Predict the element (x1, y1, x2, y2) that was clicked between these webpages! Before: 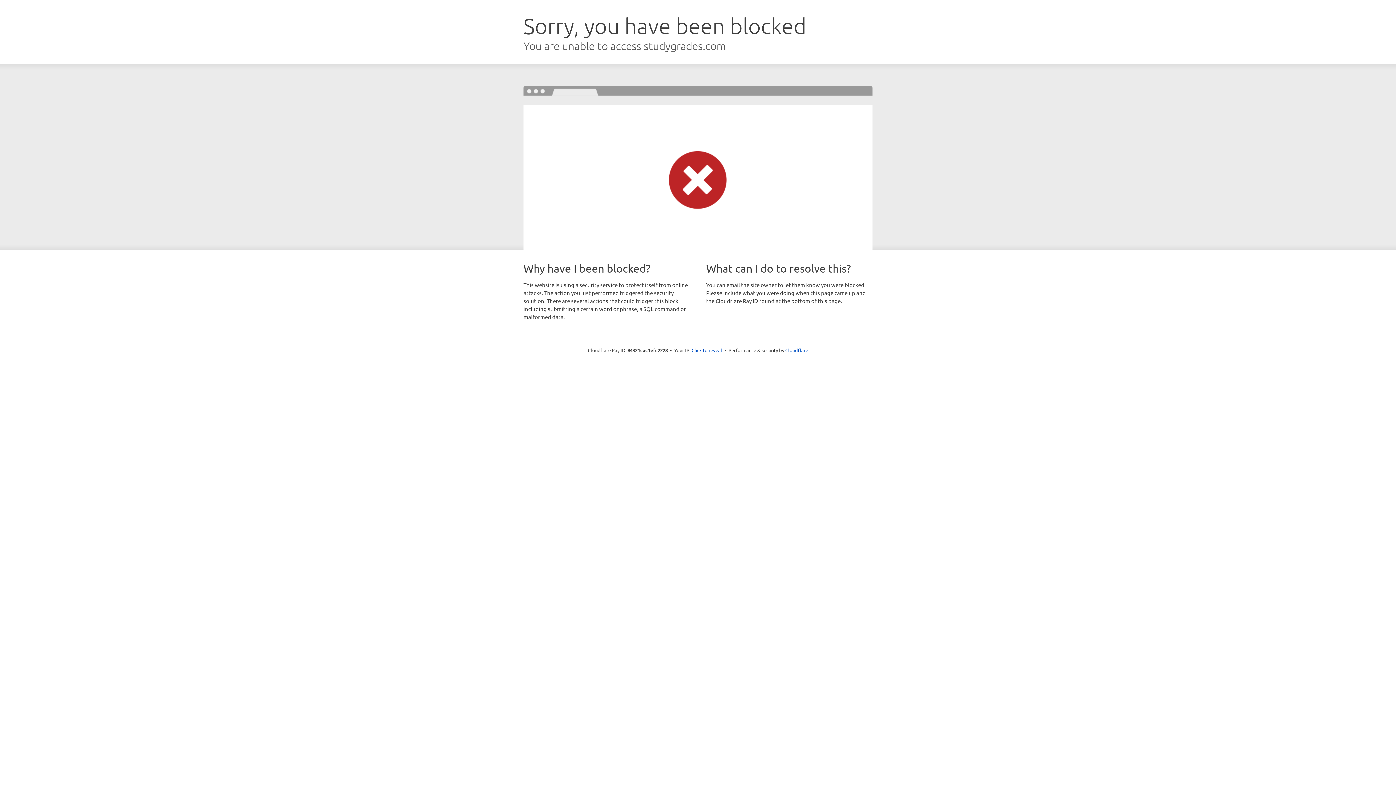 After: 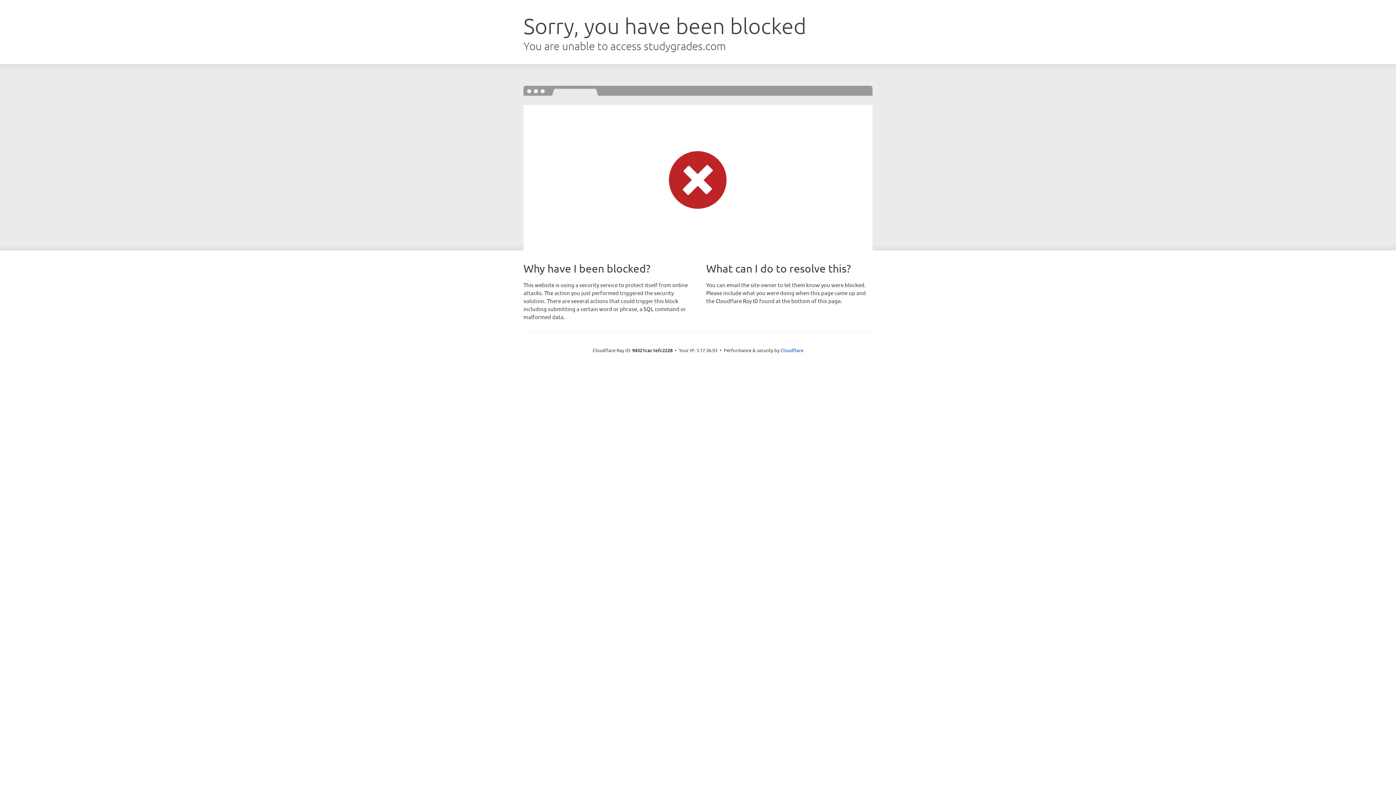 Action: bbox: (691, 346, 722, 353) label: Click to reveal